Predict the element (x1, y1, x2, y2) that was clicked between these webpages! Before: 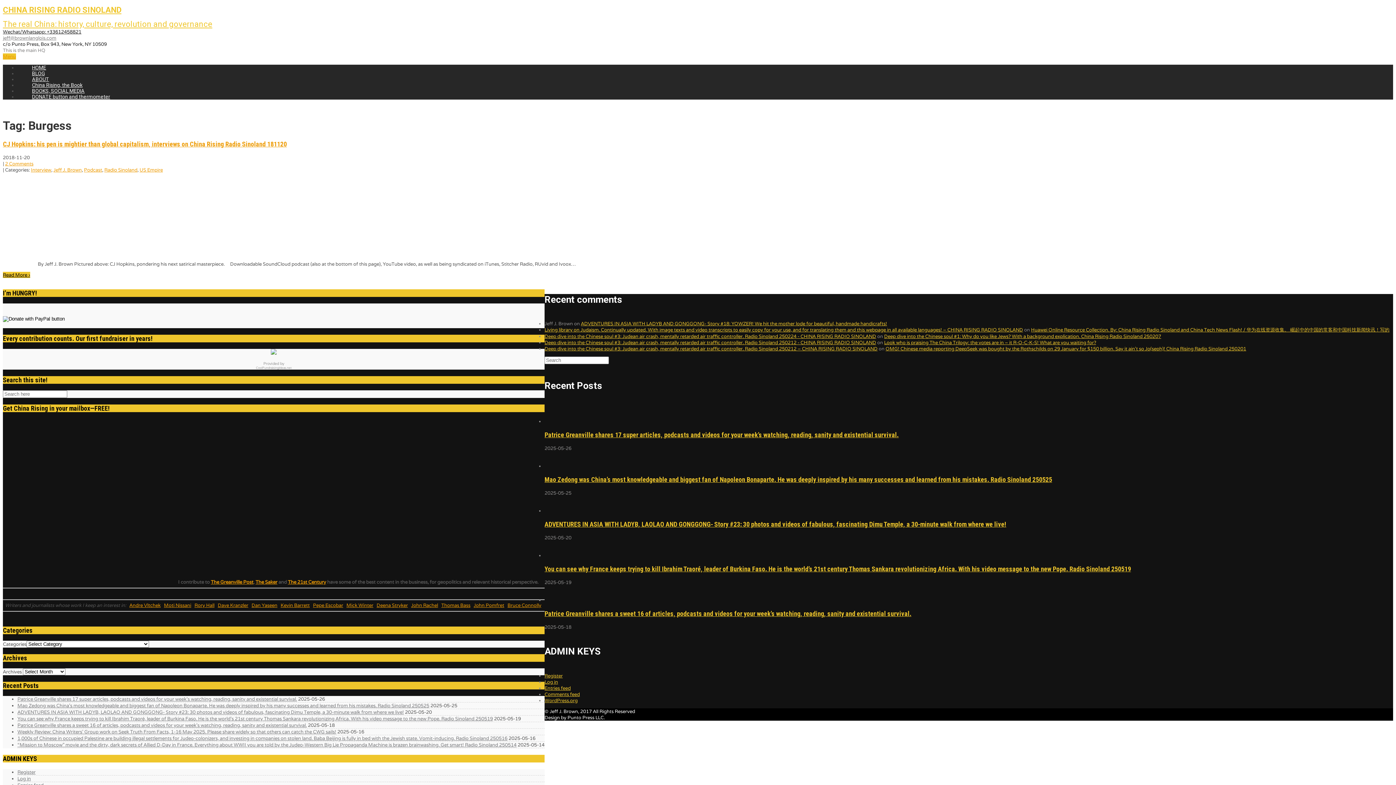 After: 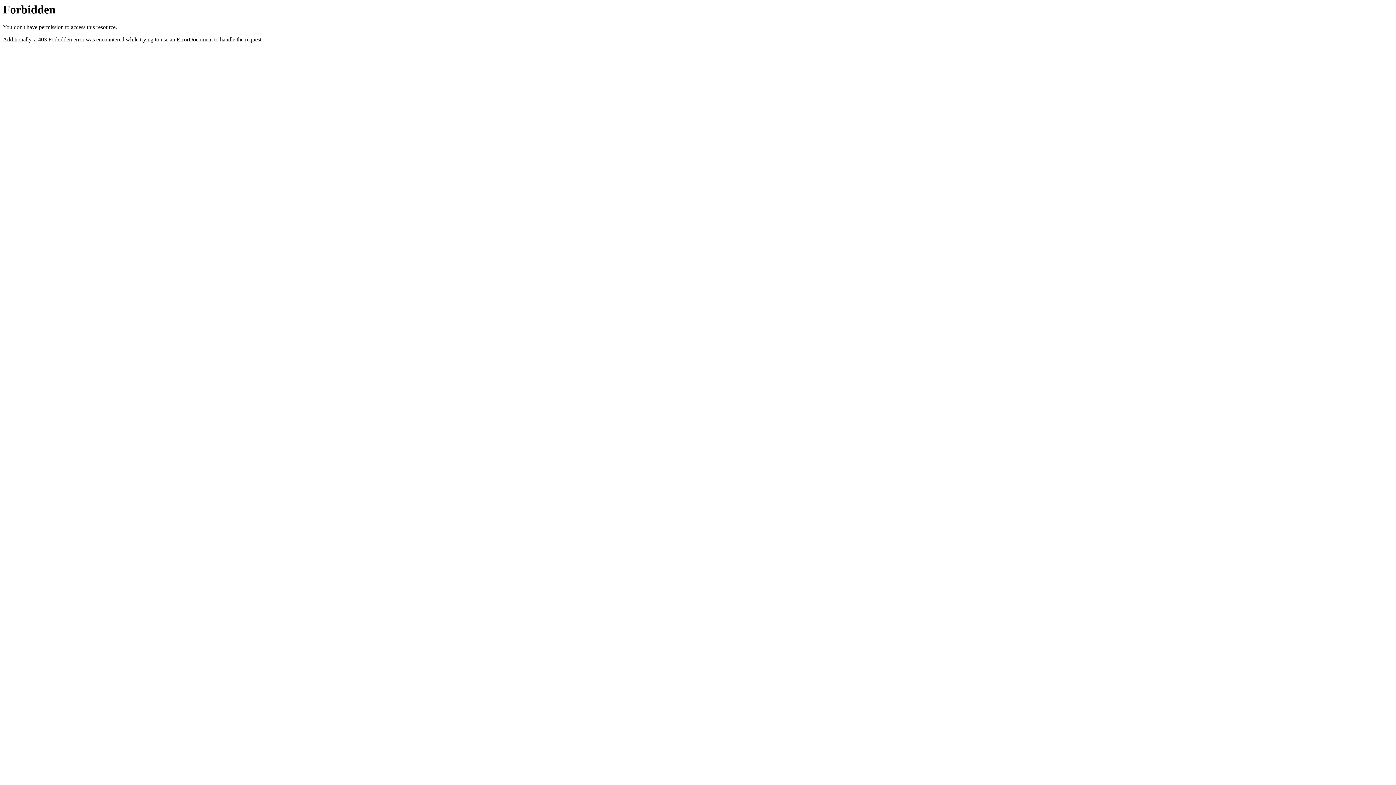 Action: label: The Greanville Post bbox: (210, 579, 253, 585)